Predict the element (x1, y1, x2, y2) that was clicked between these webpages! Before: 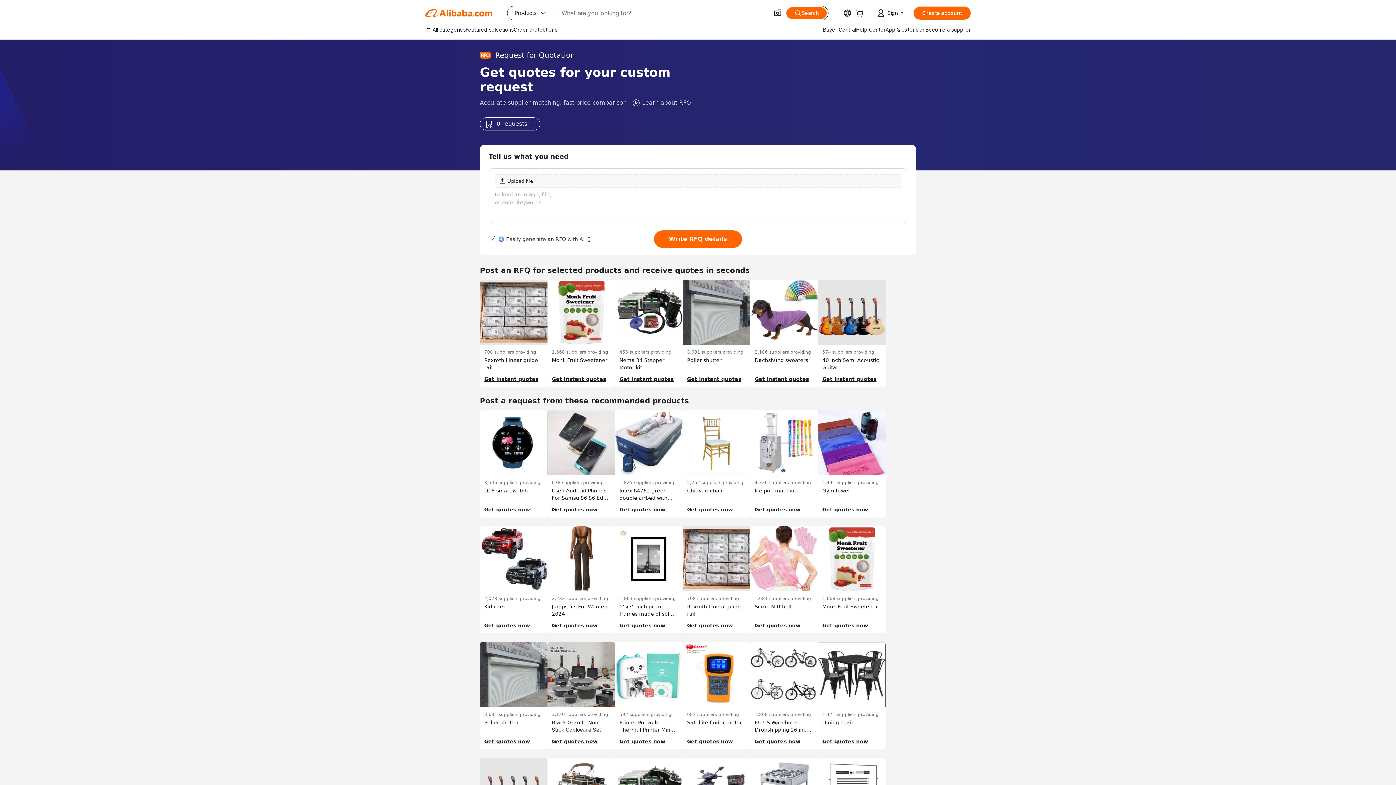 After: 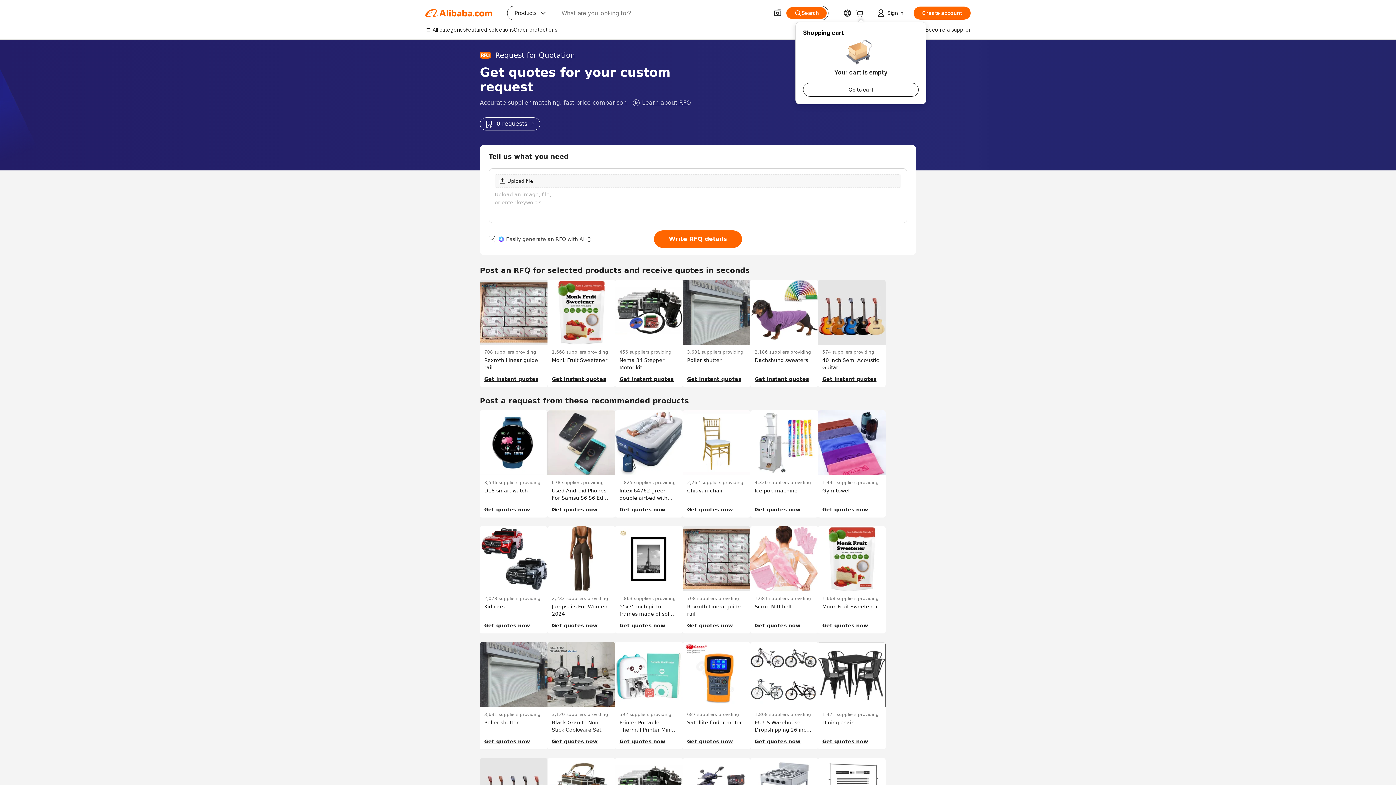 Action: bbox: (855, 10, 866, 17) label: cart